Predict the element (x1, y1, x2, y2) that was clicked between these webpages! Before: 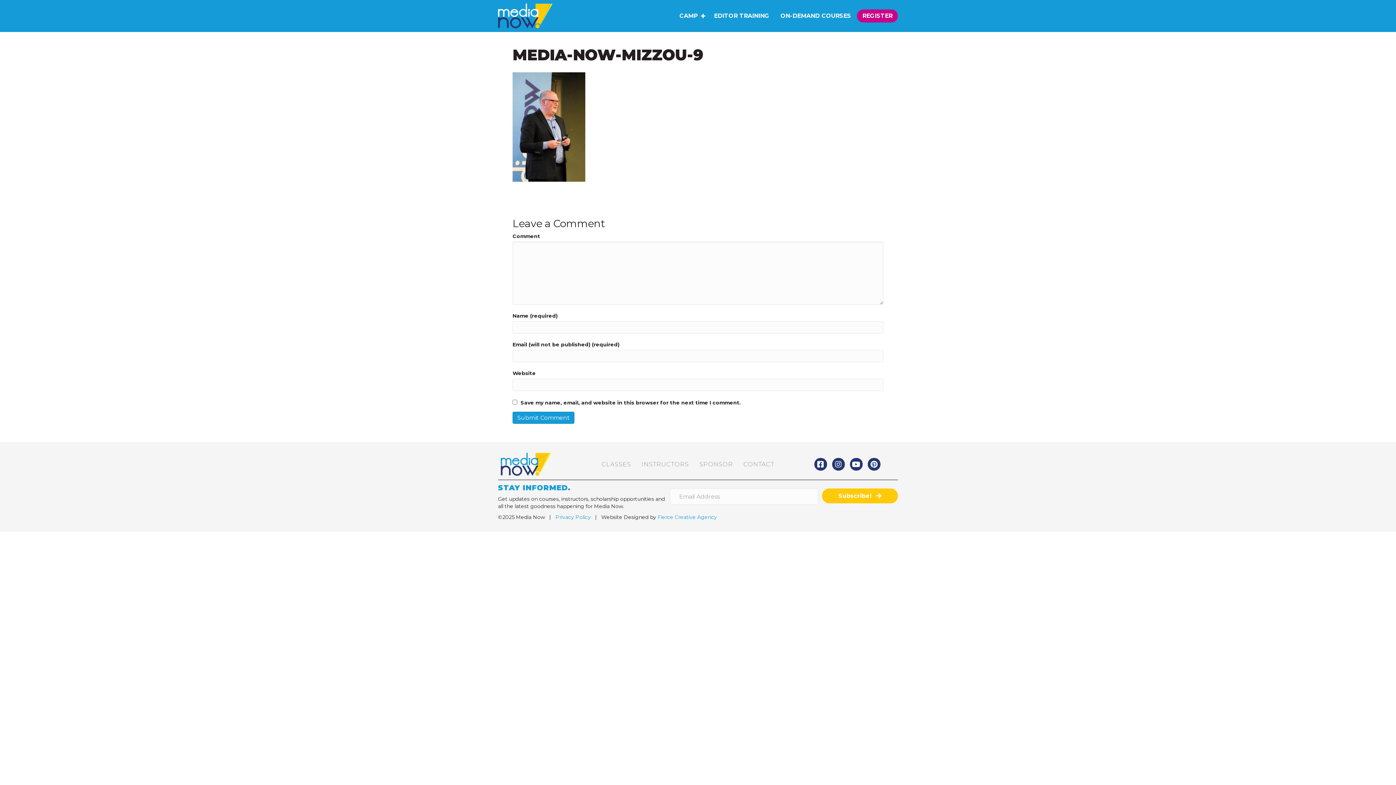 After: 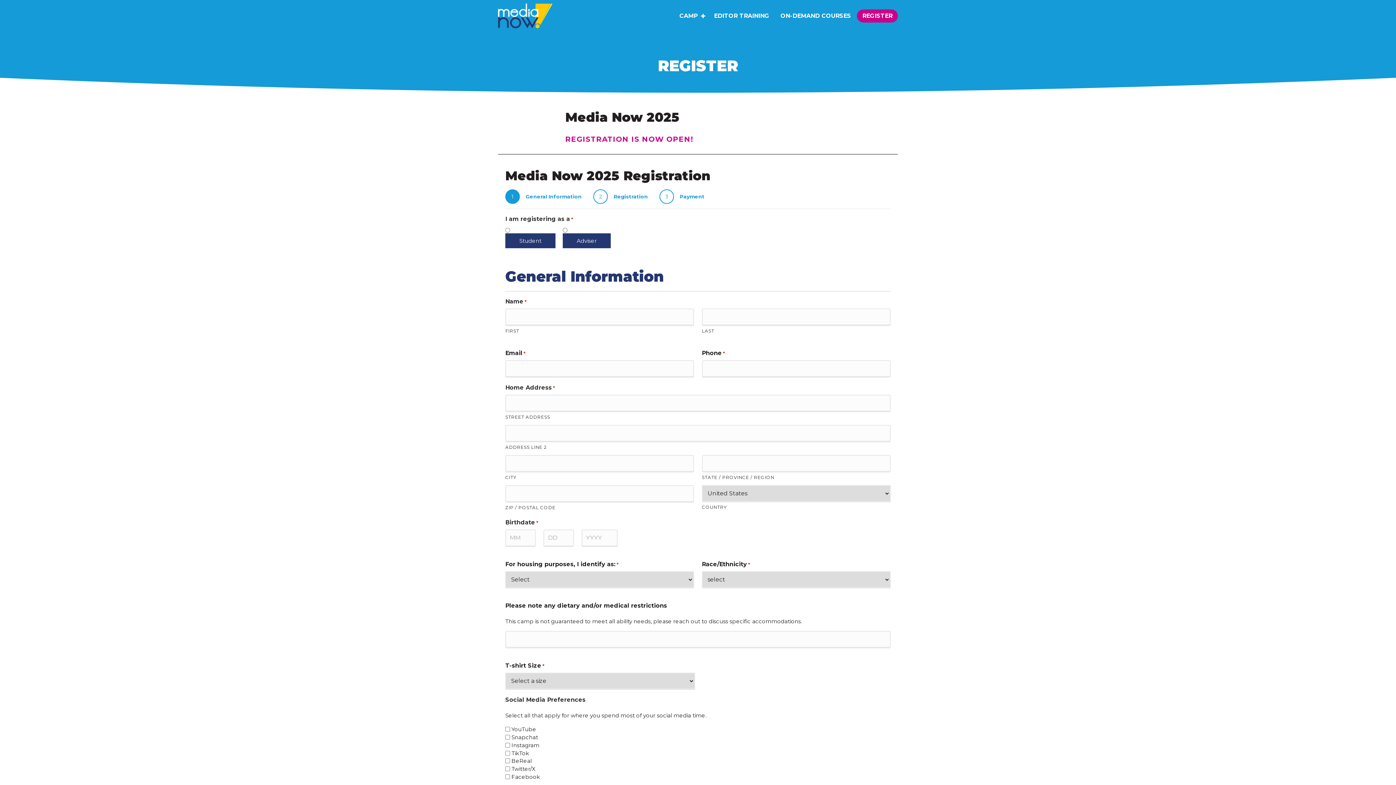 Action: bbox: (857, 9, 898, 22) label: REGISTER